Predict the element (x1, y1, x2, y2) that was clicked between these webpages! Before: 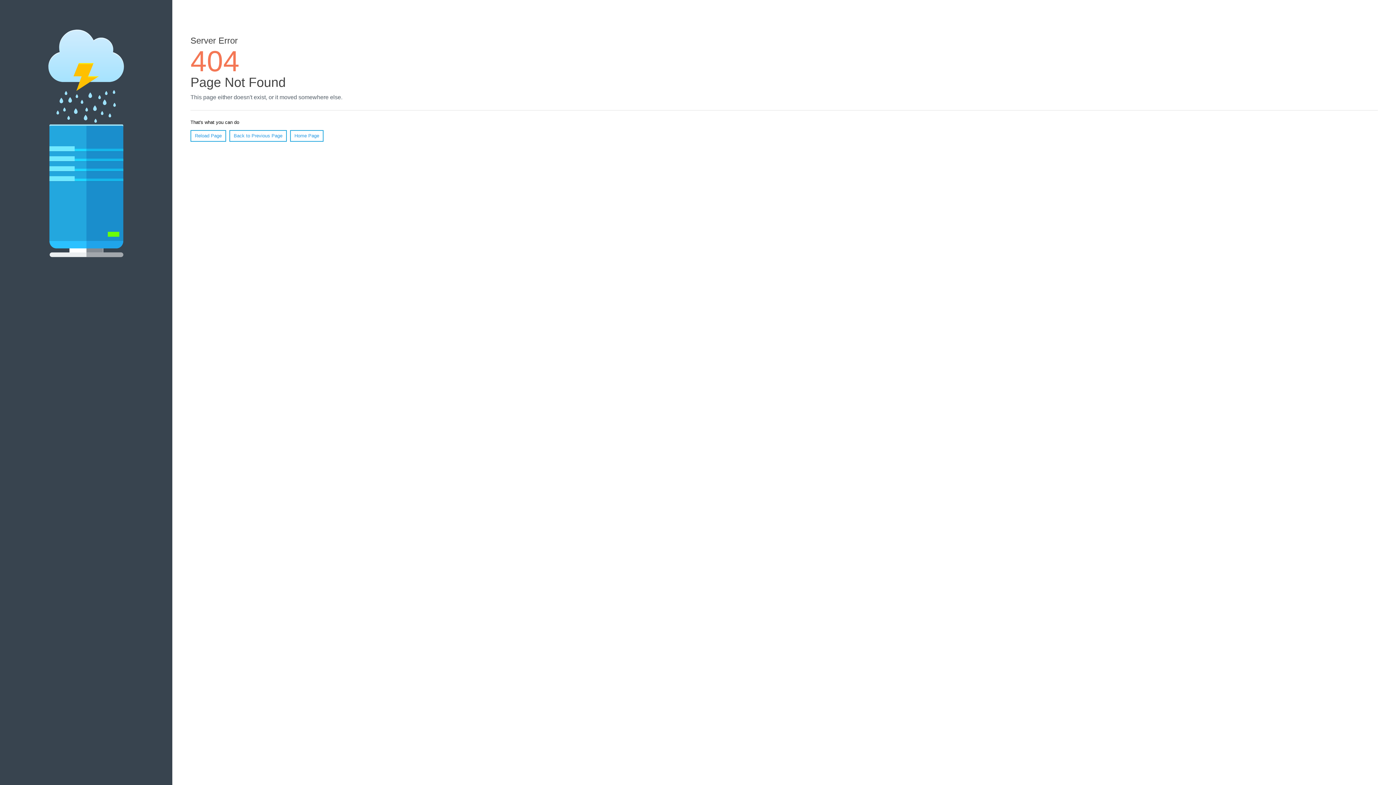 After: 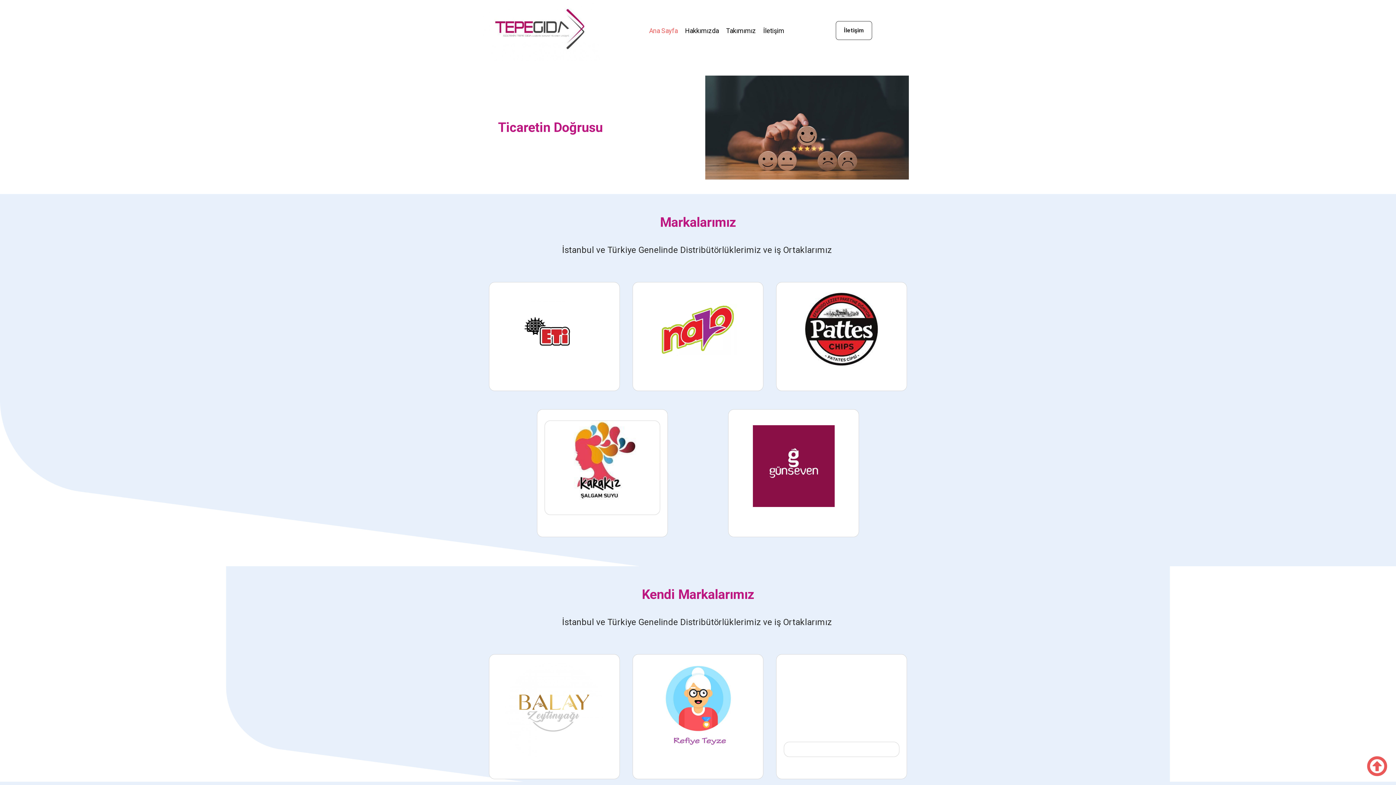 Action: bbox: (290, 130, 323, 141) label: Home Page